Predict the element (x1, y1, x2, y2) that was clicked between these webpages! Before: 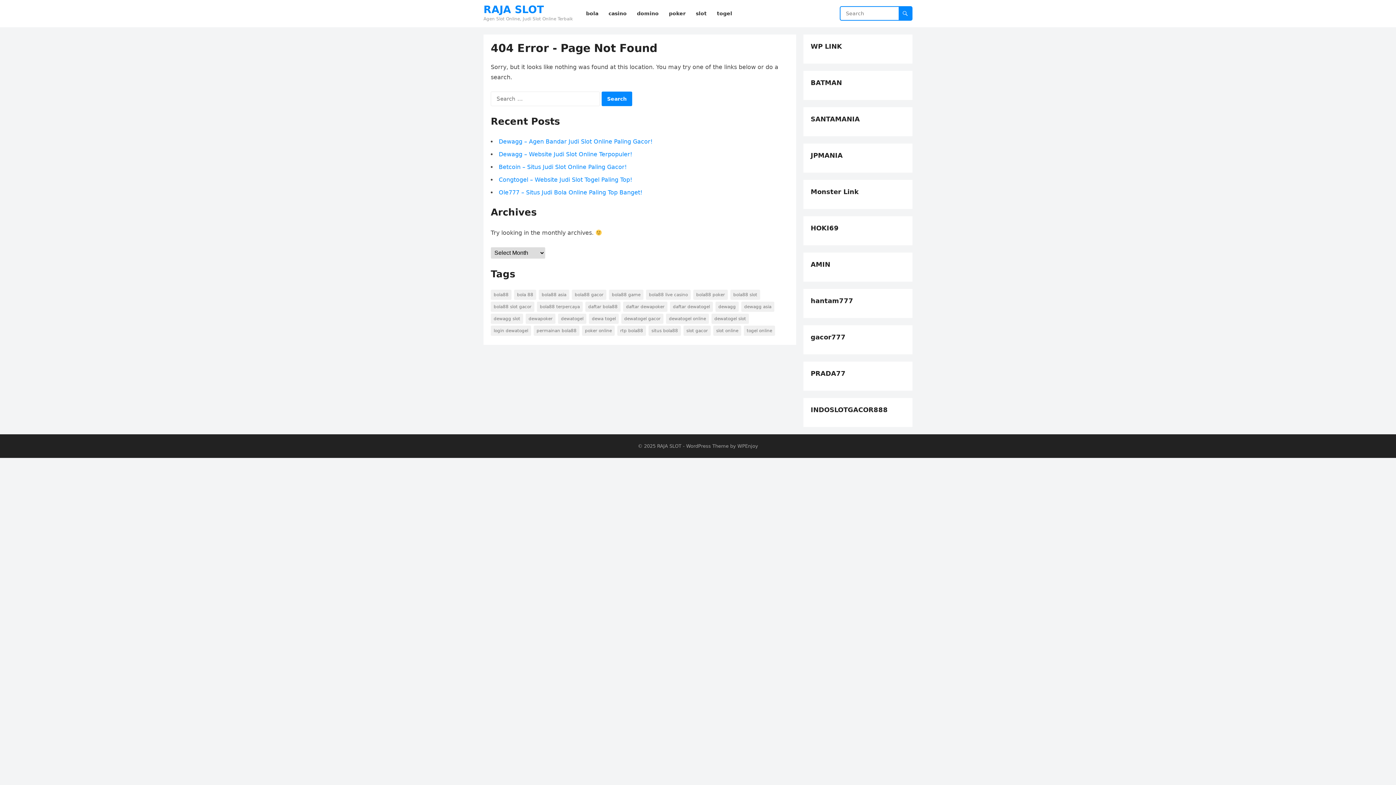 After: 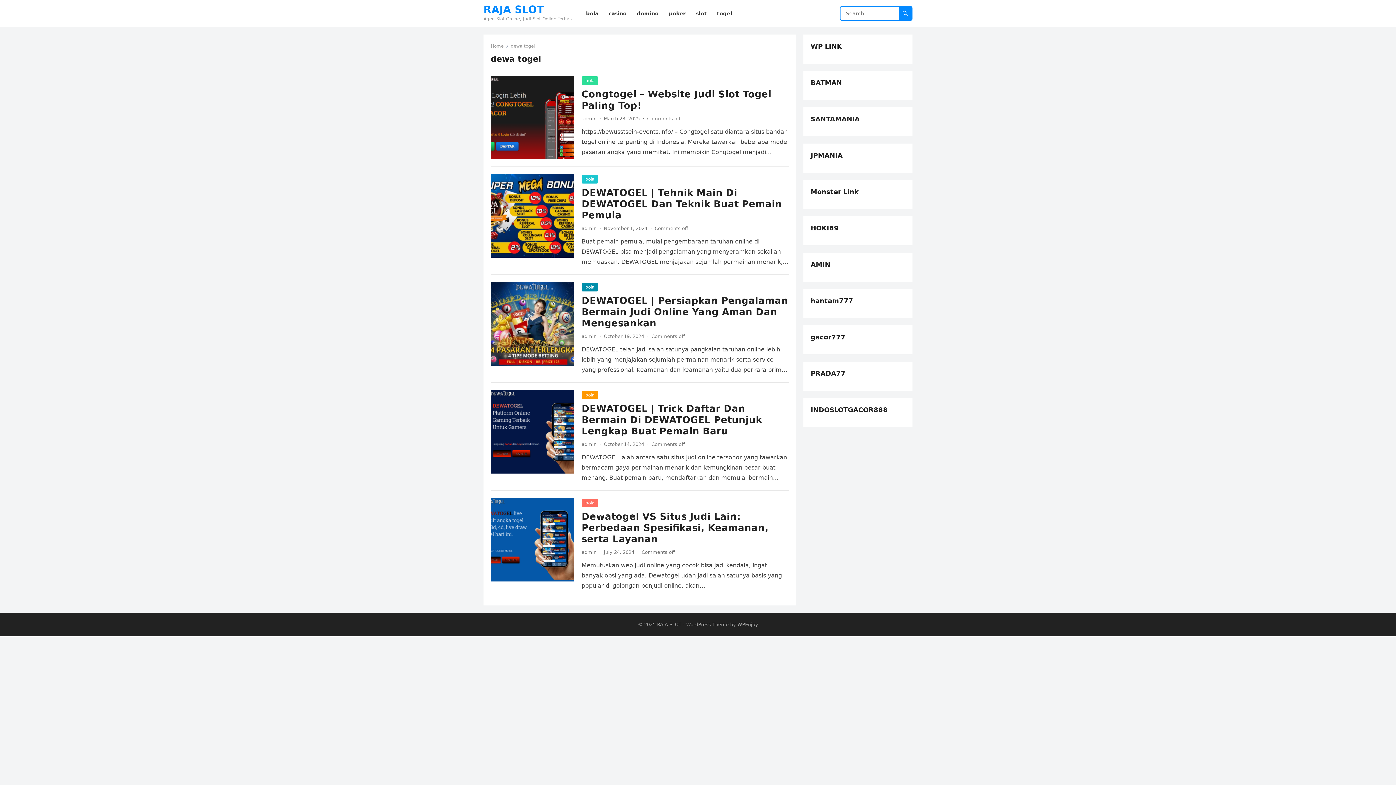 Action: bbox: (589, 313, 618, 324) label: dewa togel (5 items)